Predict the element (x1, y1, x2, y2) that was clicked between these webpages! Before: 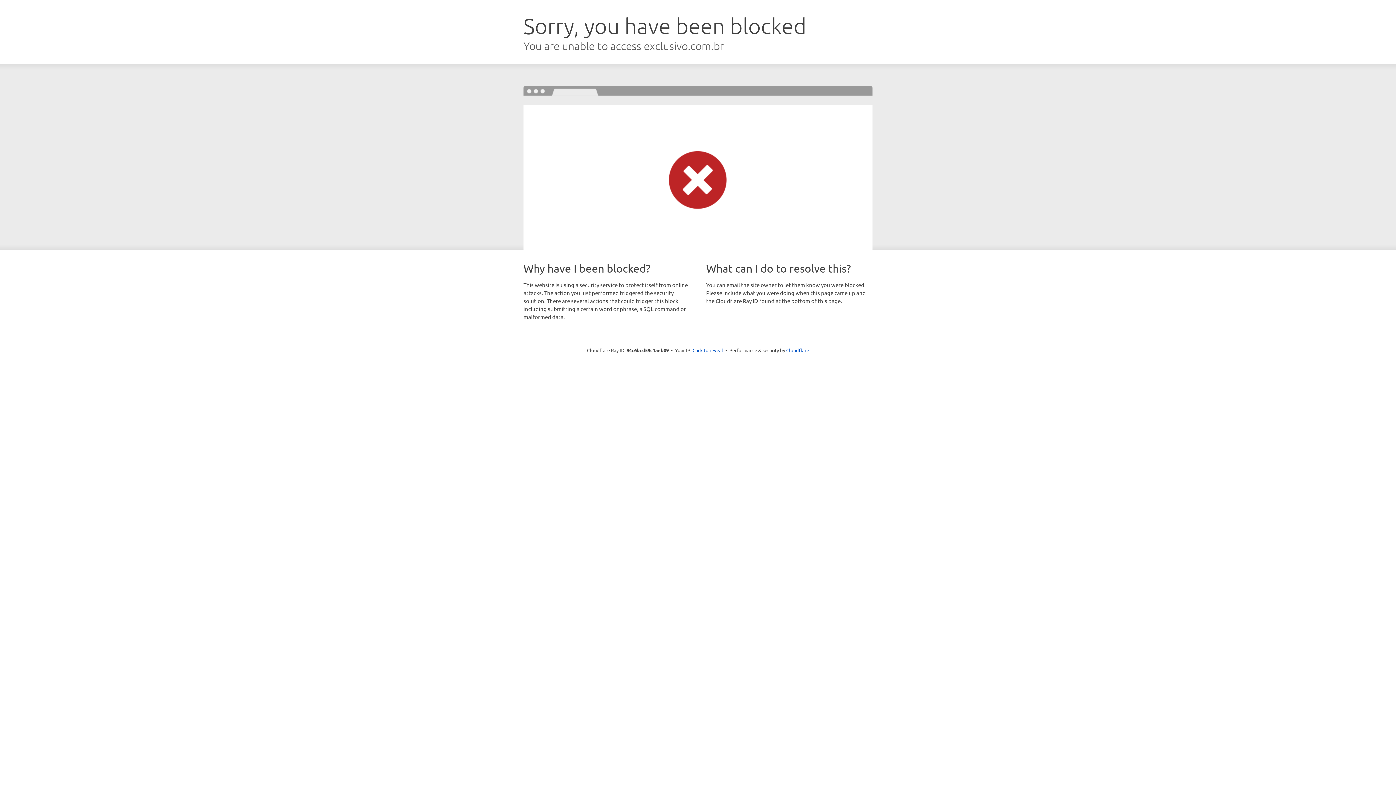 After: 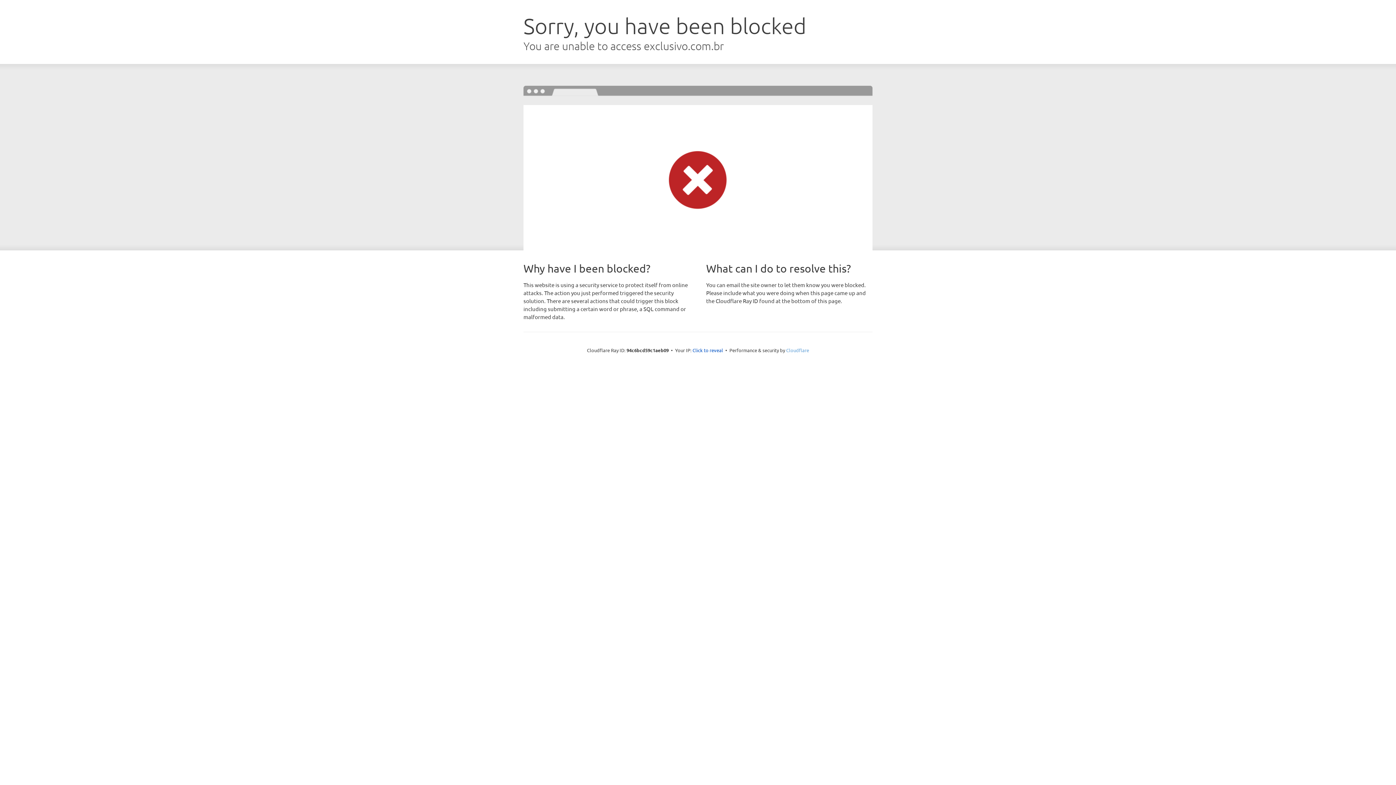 Action: label: Cloudflare bbox: (786, 347, 809, 353)